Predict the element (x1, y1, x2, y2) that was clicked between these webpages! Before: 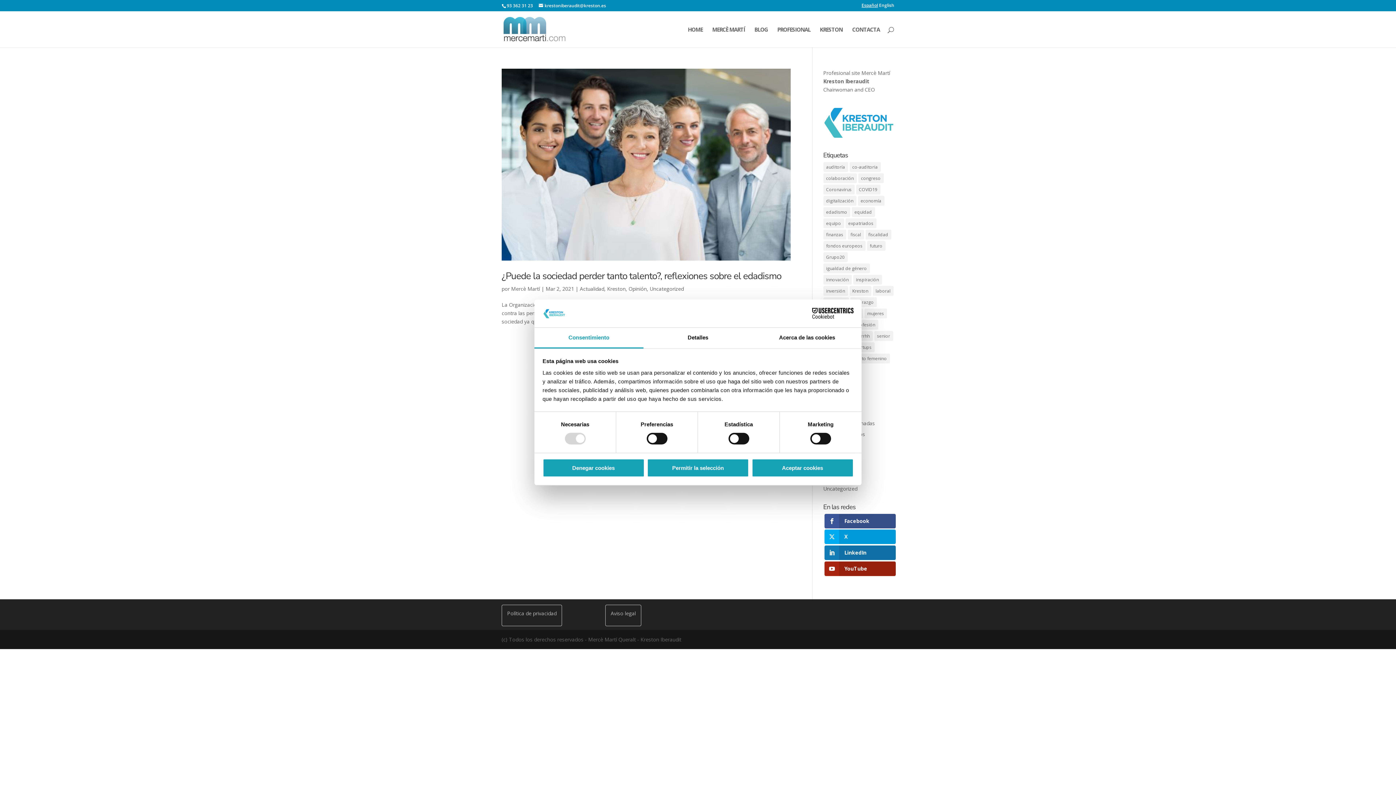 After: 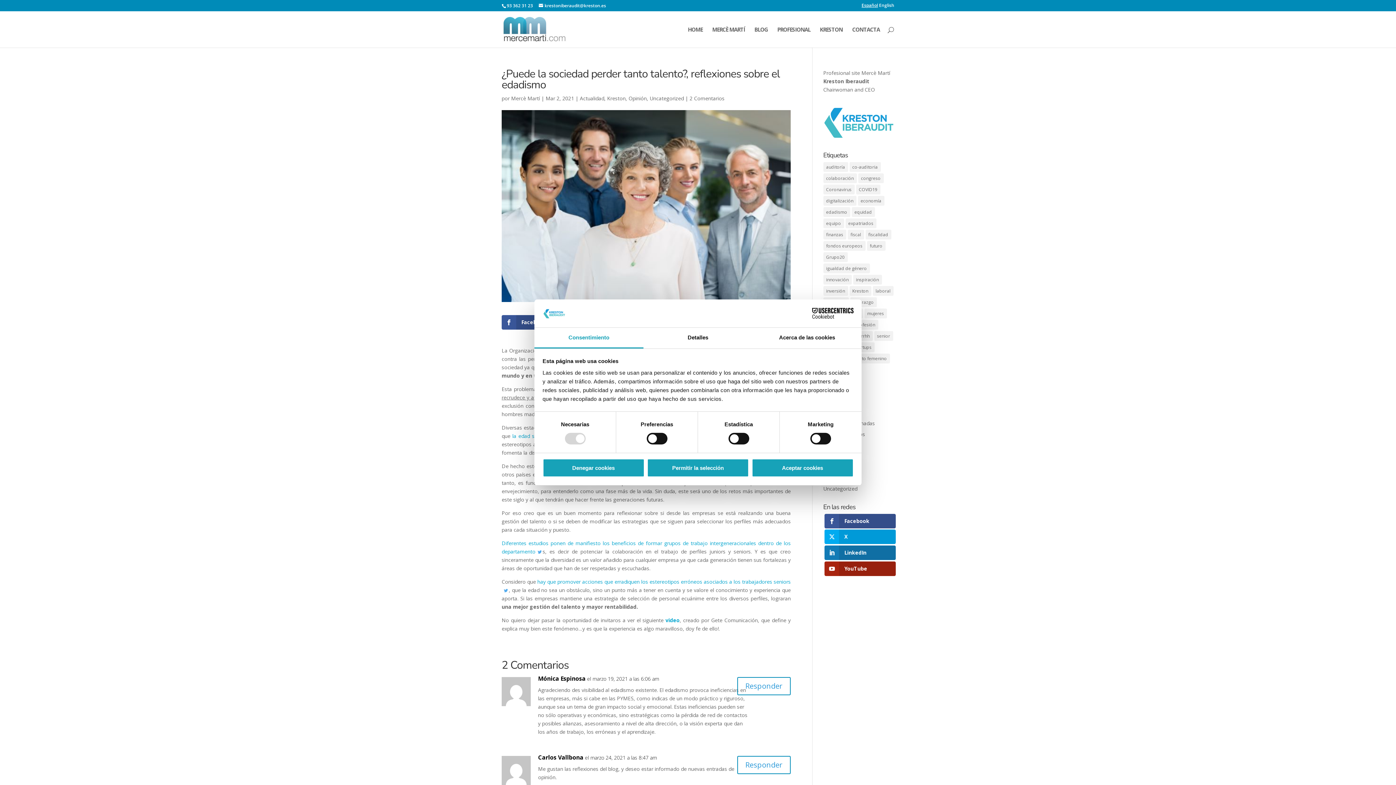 Action: bbox: (501, 68, 790, 260)